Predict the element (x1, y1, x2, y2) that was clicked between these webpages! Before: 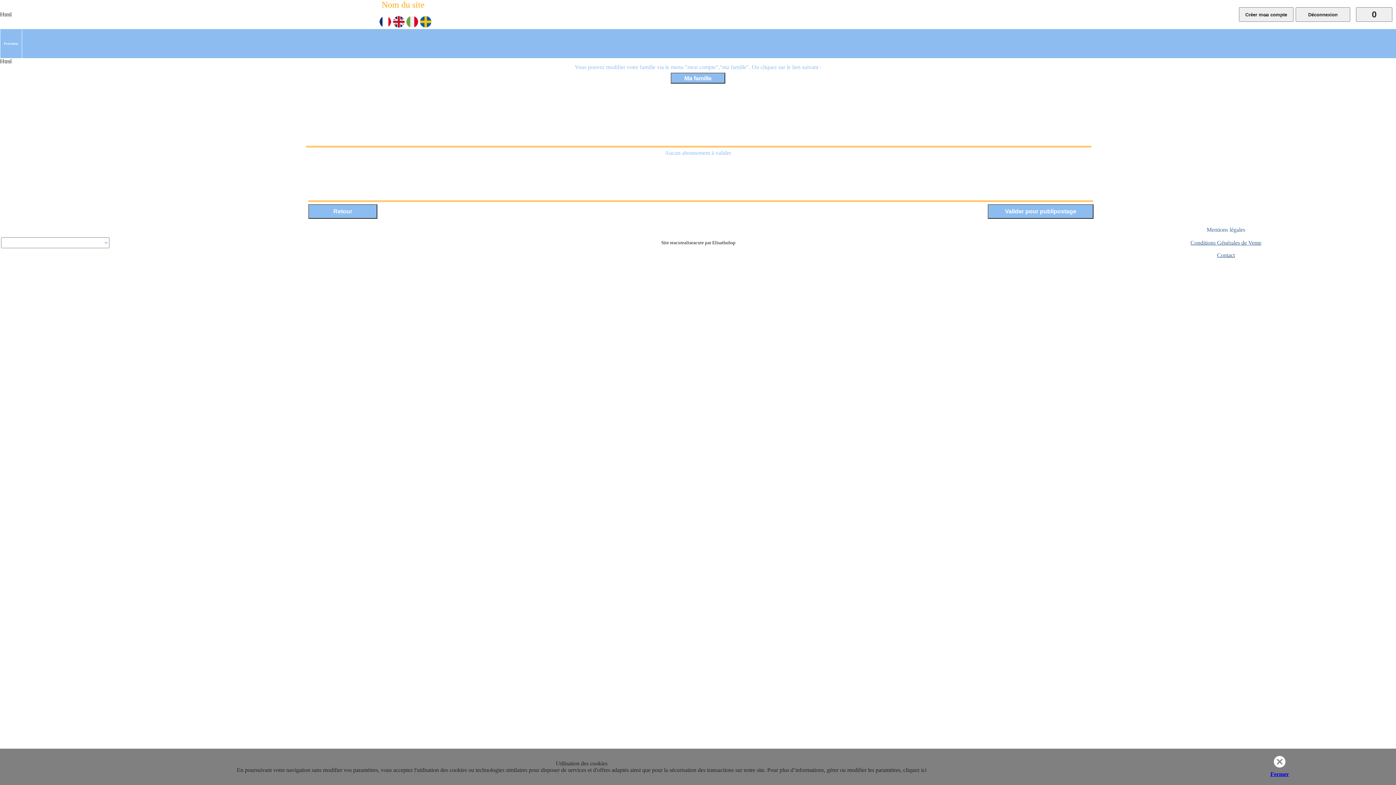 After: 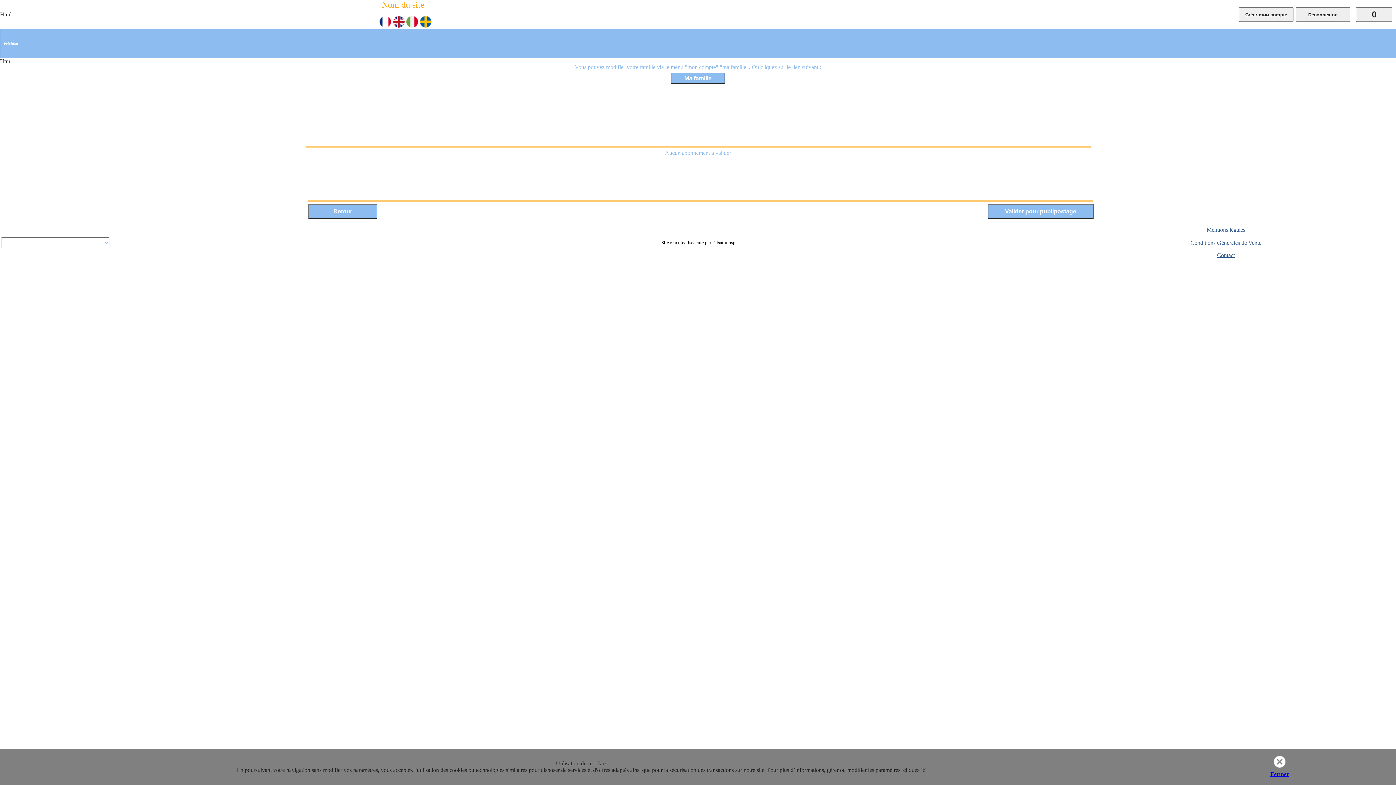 Action: label: Nom du site bbox: (378, 0, 428, 9)